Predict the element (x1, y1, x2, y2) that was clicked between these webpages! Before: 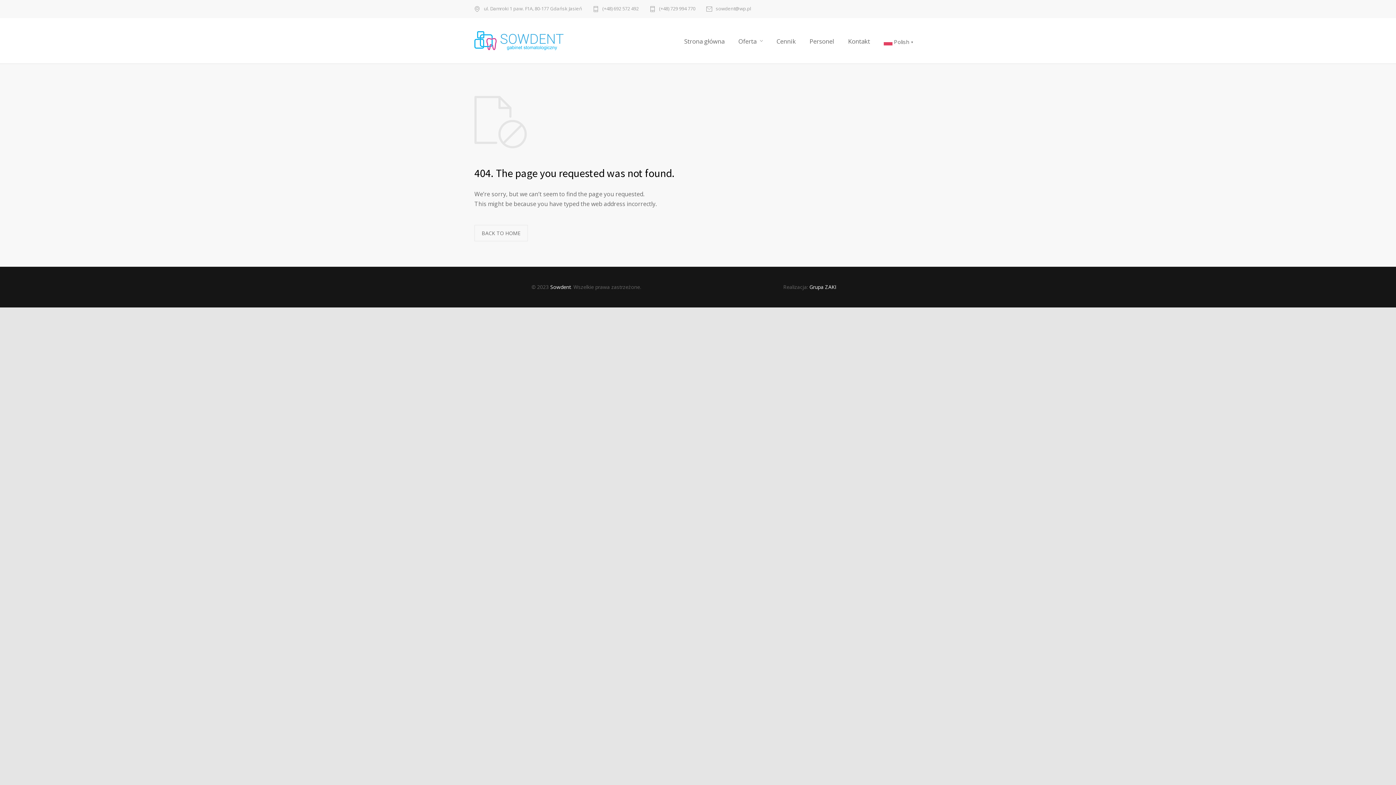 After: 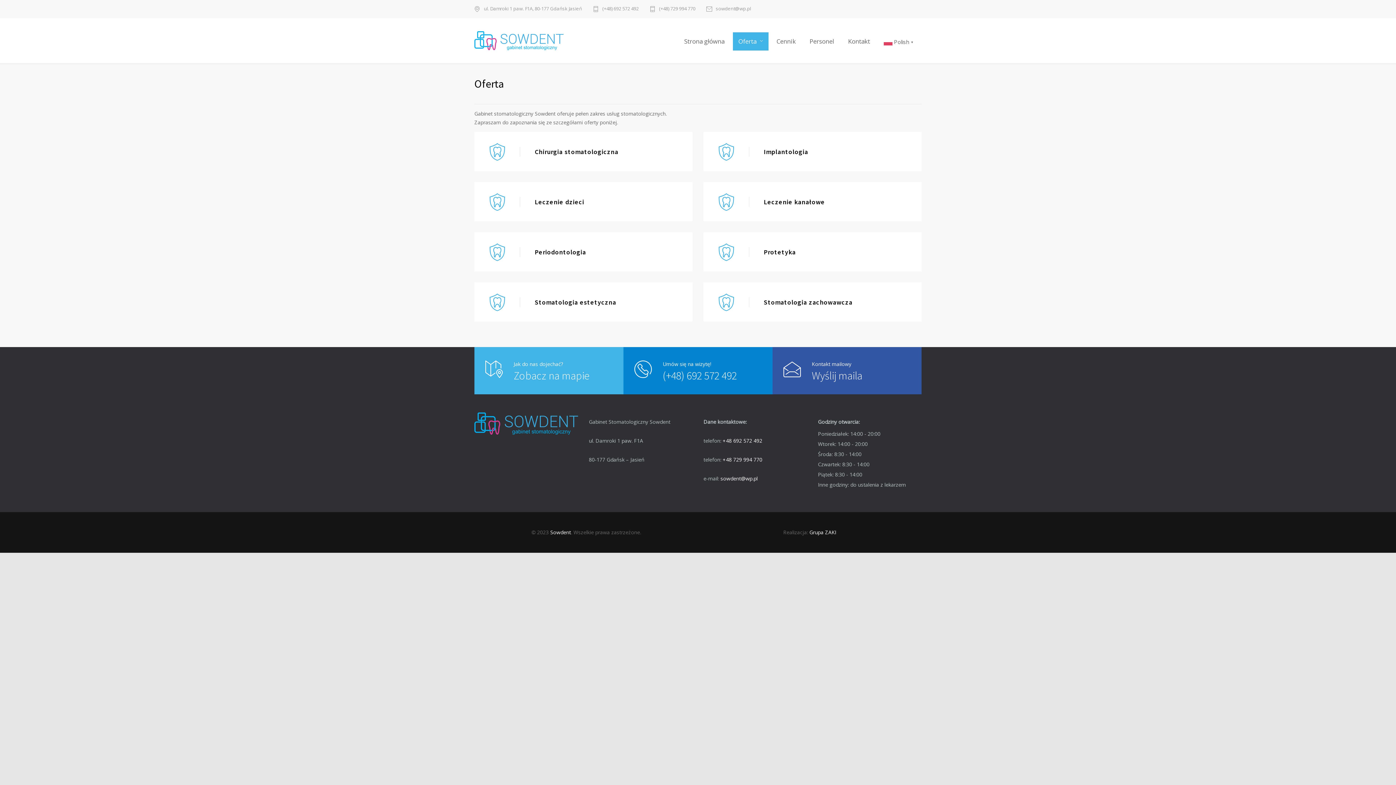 Action: label: Oferta bbox: (732, 32, 769, 50)